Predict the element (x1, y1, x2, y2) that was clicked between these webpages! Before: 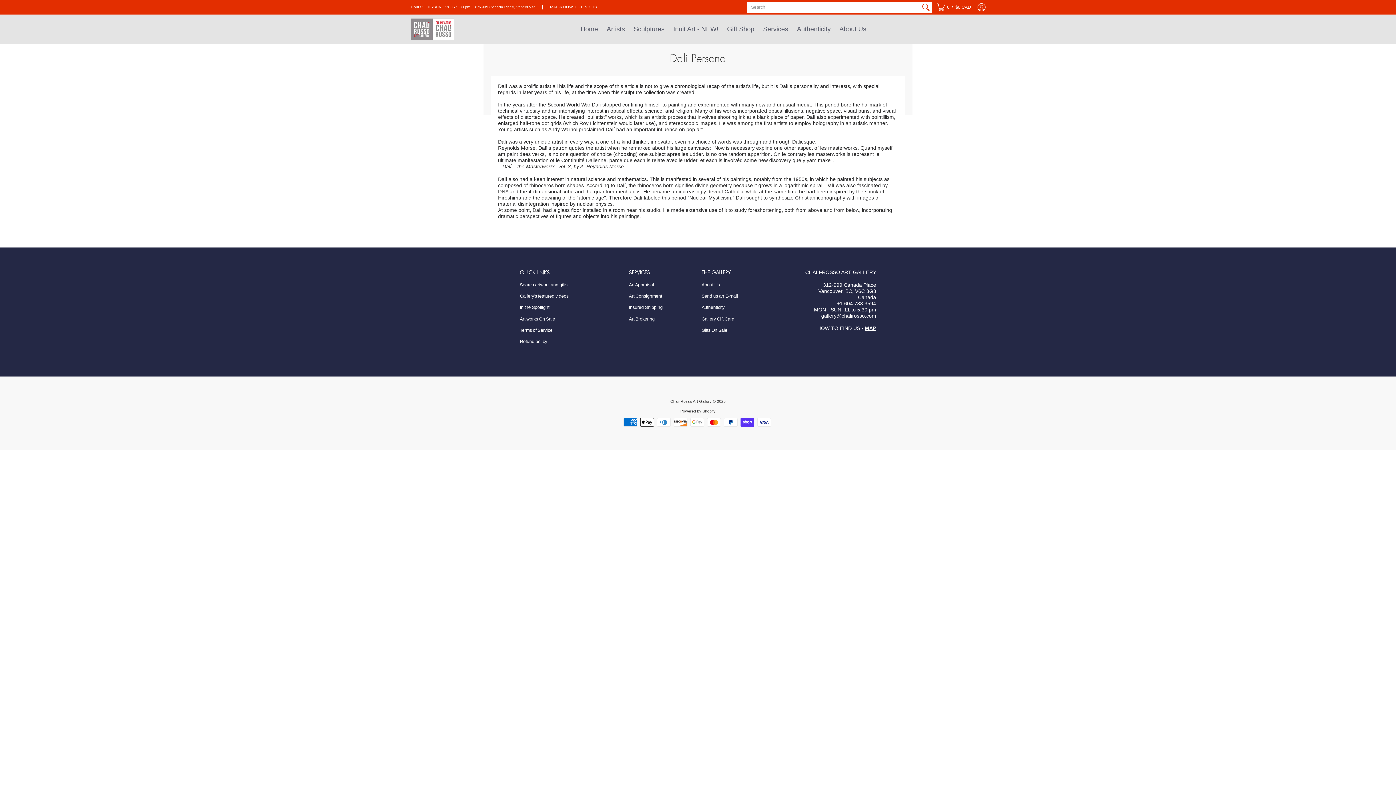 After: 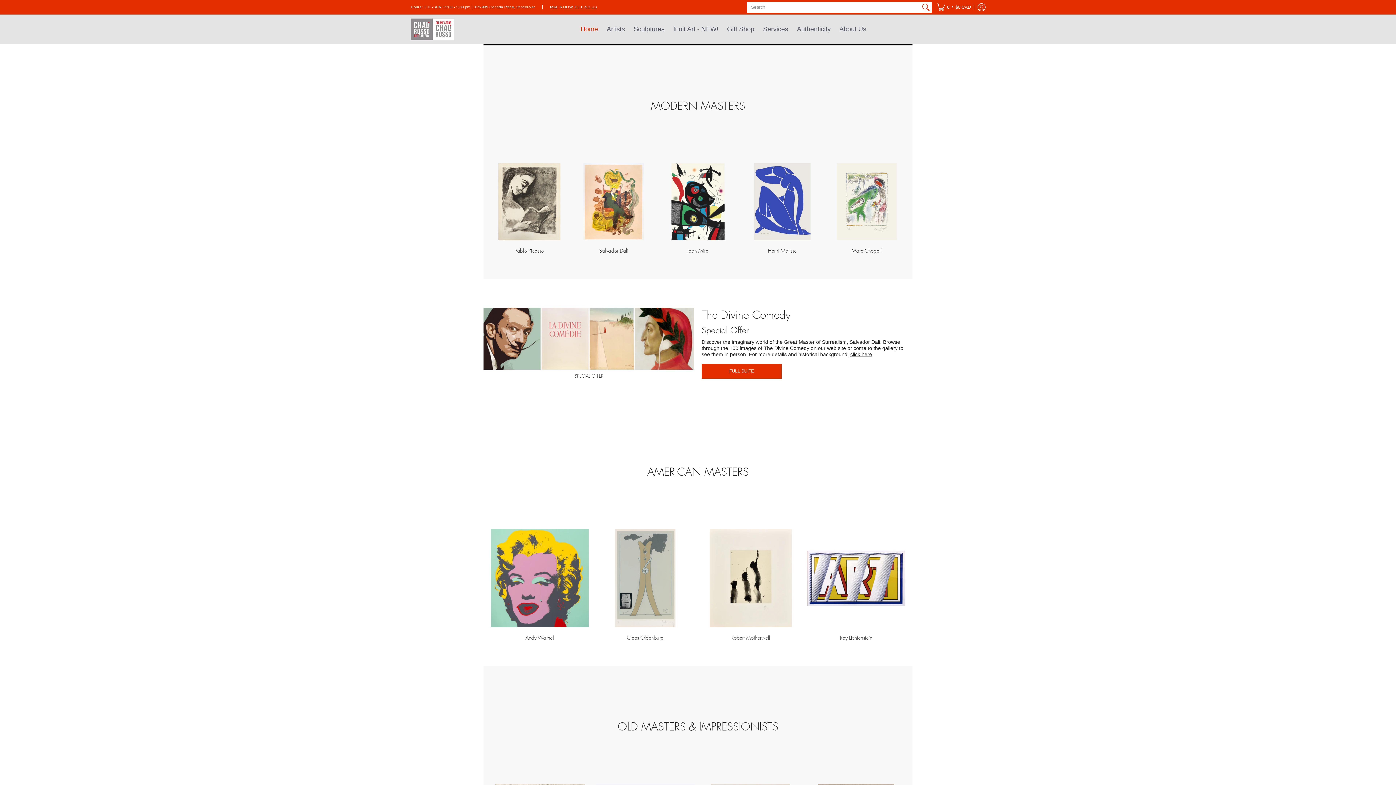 Action: bbox: (410, 14, 454, 44)